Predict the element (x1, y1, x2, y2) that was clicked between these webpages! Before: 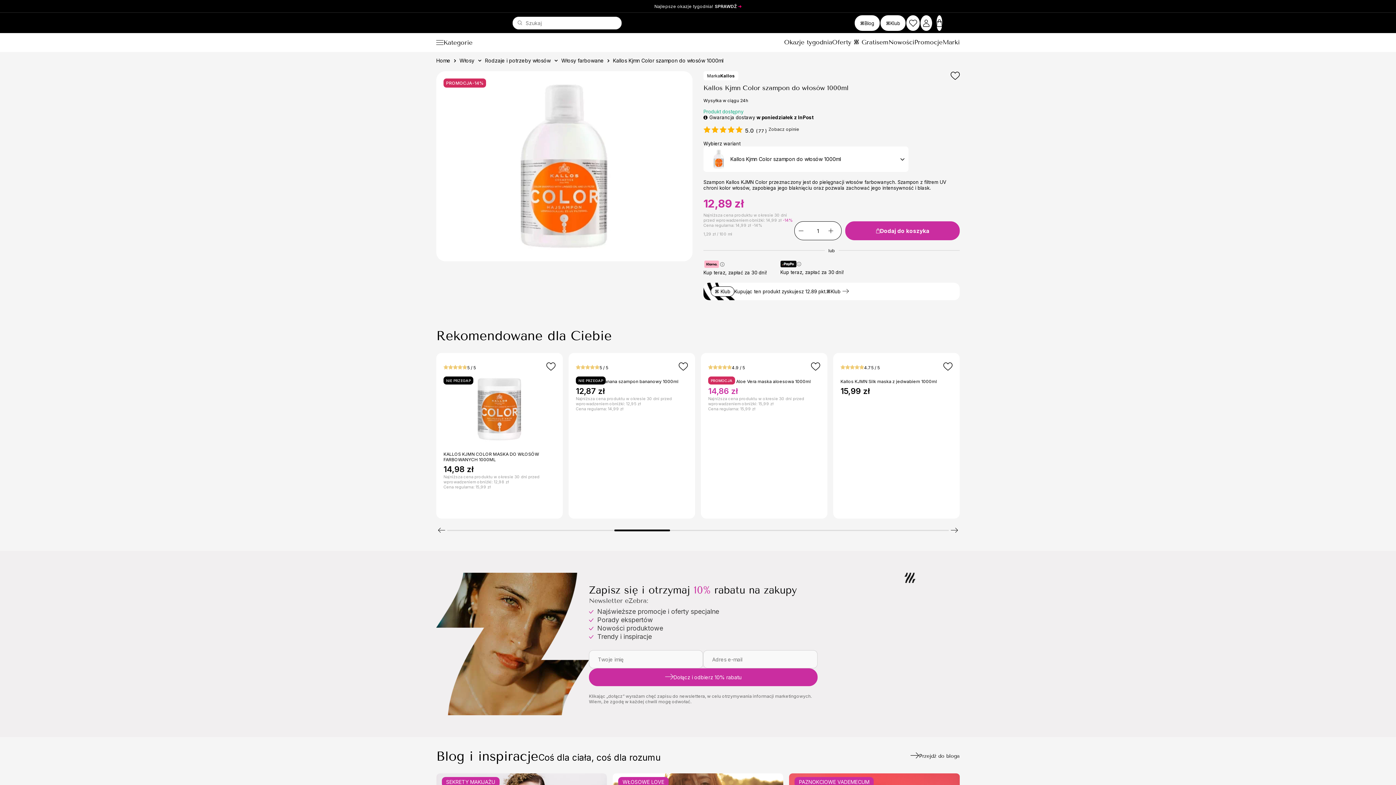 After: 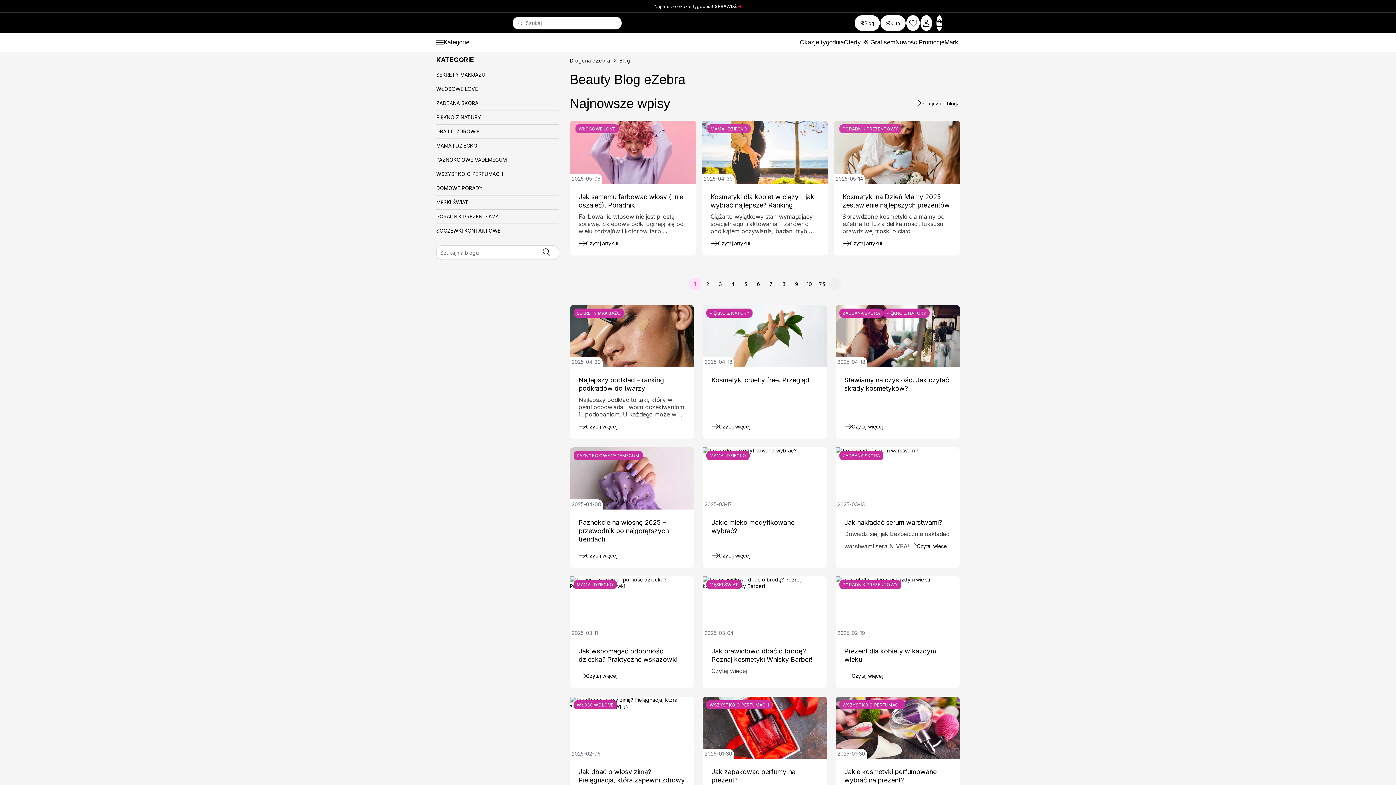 Action: label: Blog bbox: (854, 14, 880, 31)